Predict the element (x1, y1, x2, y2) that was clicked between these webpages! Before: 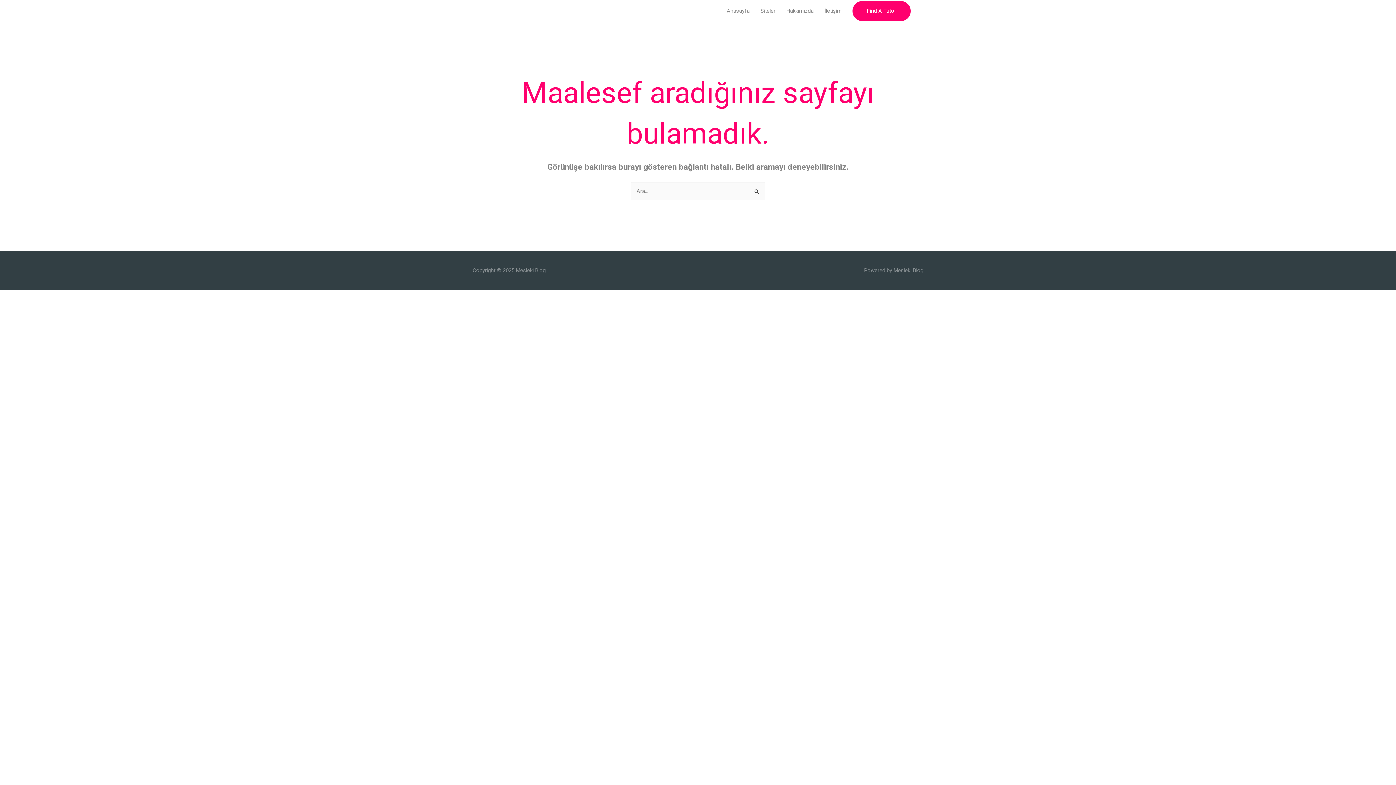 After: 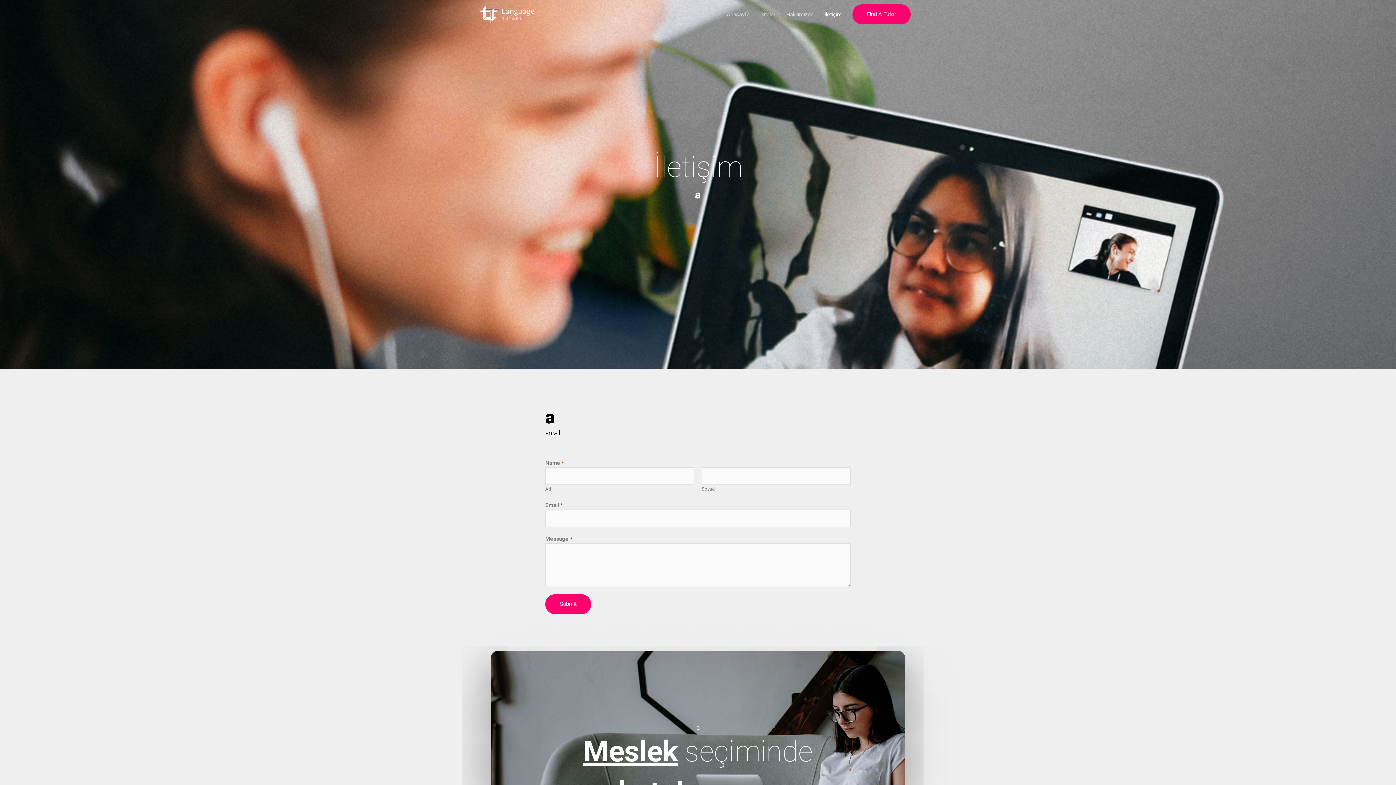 Action: bbox: (819, 0, 847, 21) label: İletişim